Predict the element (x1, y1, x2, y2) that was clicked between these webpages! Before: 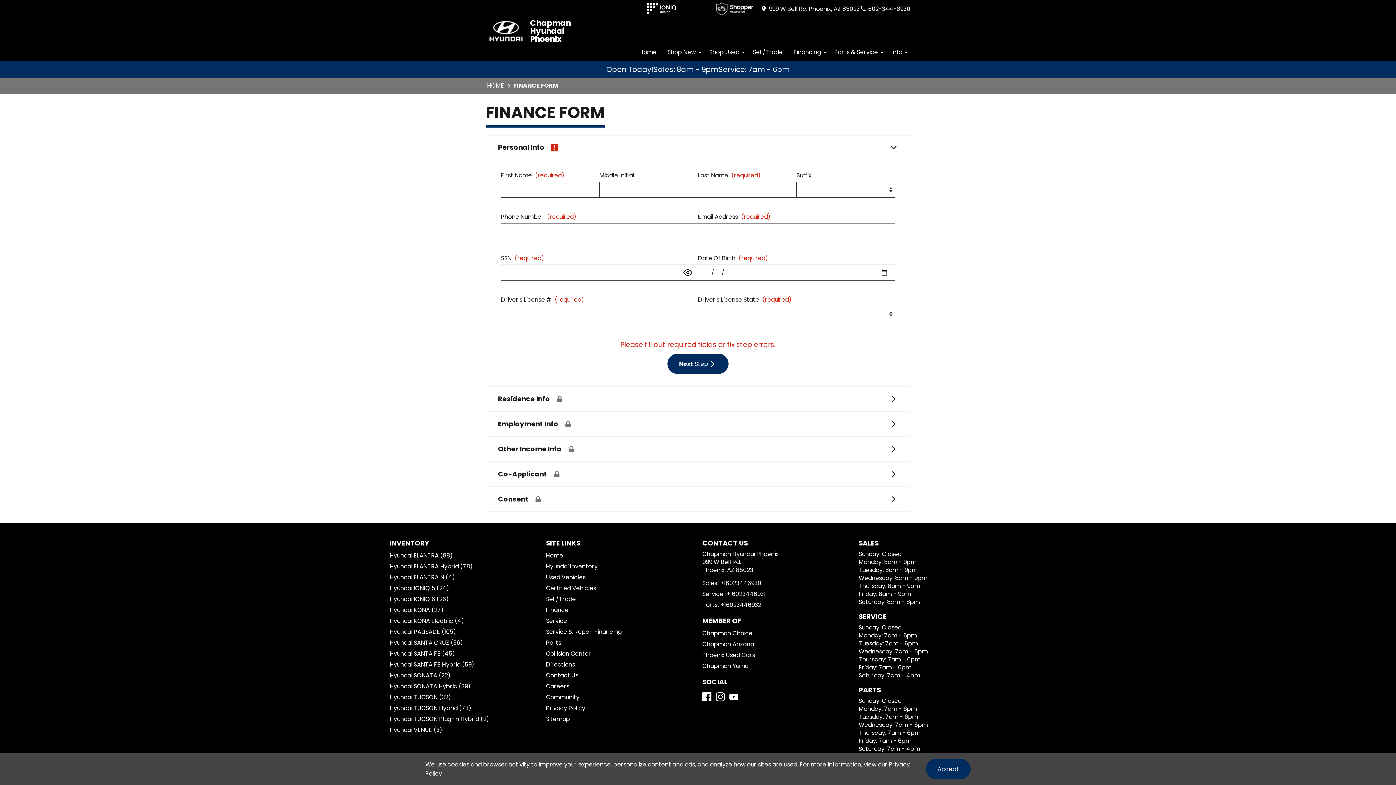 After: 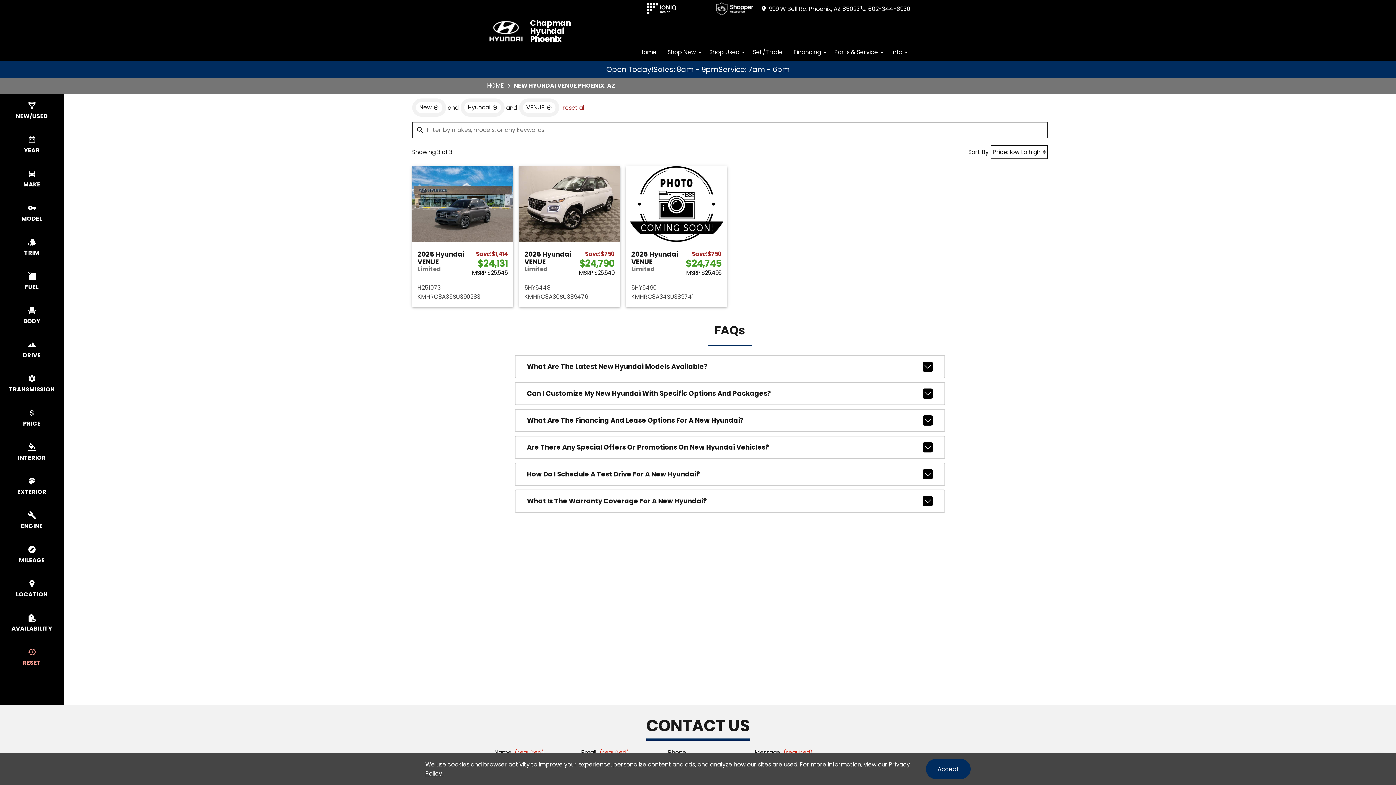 Action: bbox: (388, 725, 444, 736) label: Hyundai VENUE (0)